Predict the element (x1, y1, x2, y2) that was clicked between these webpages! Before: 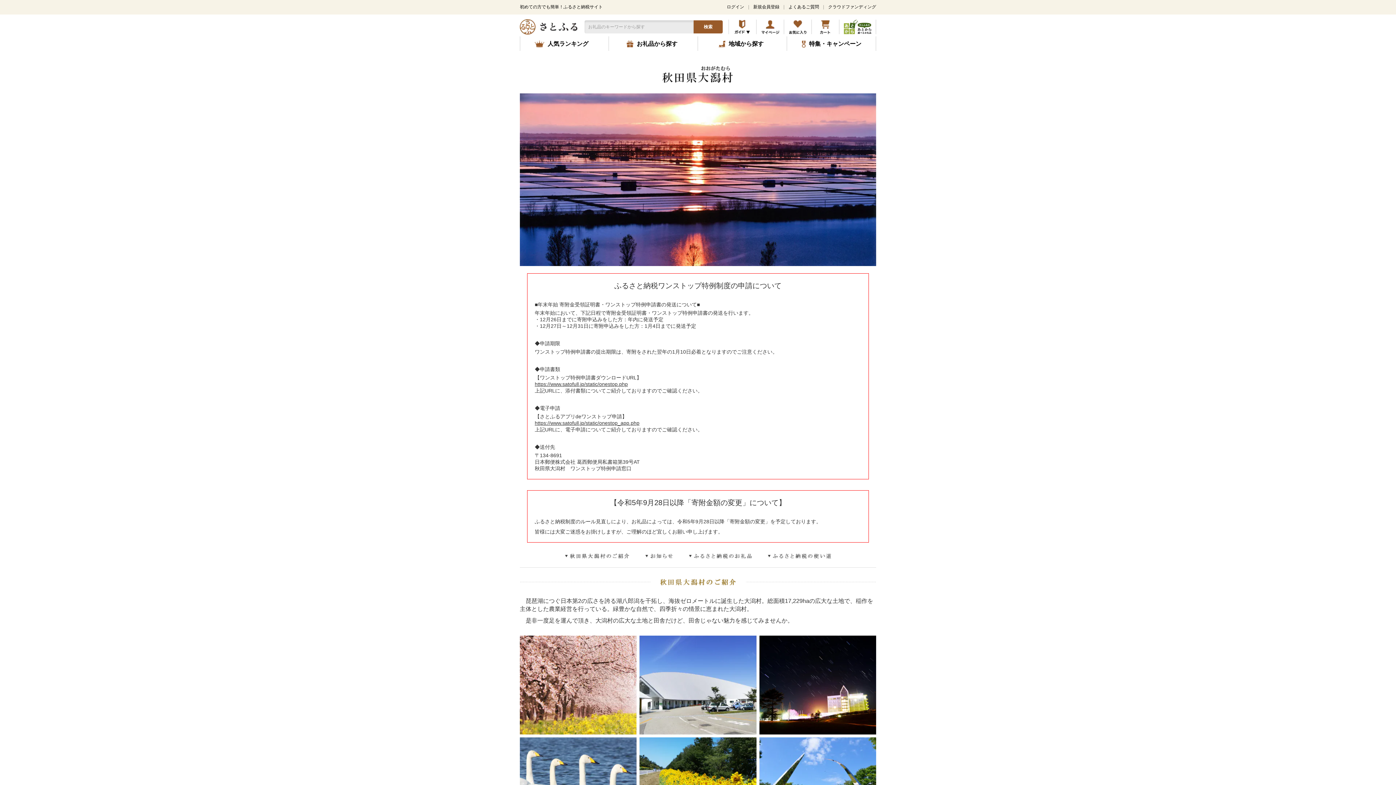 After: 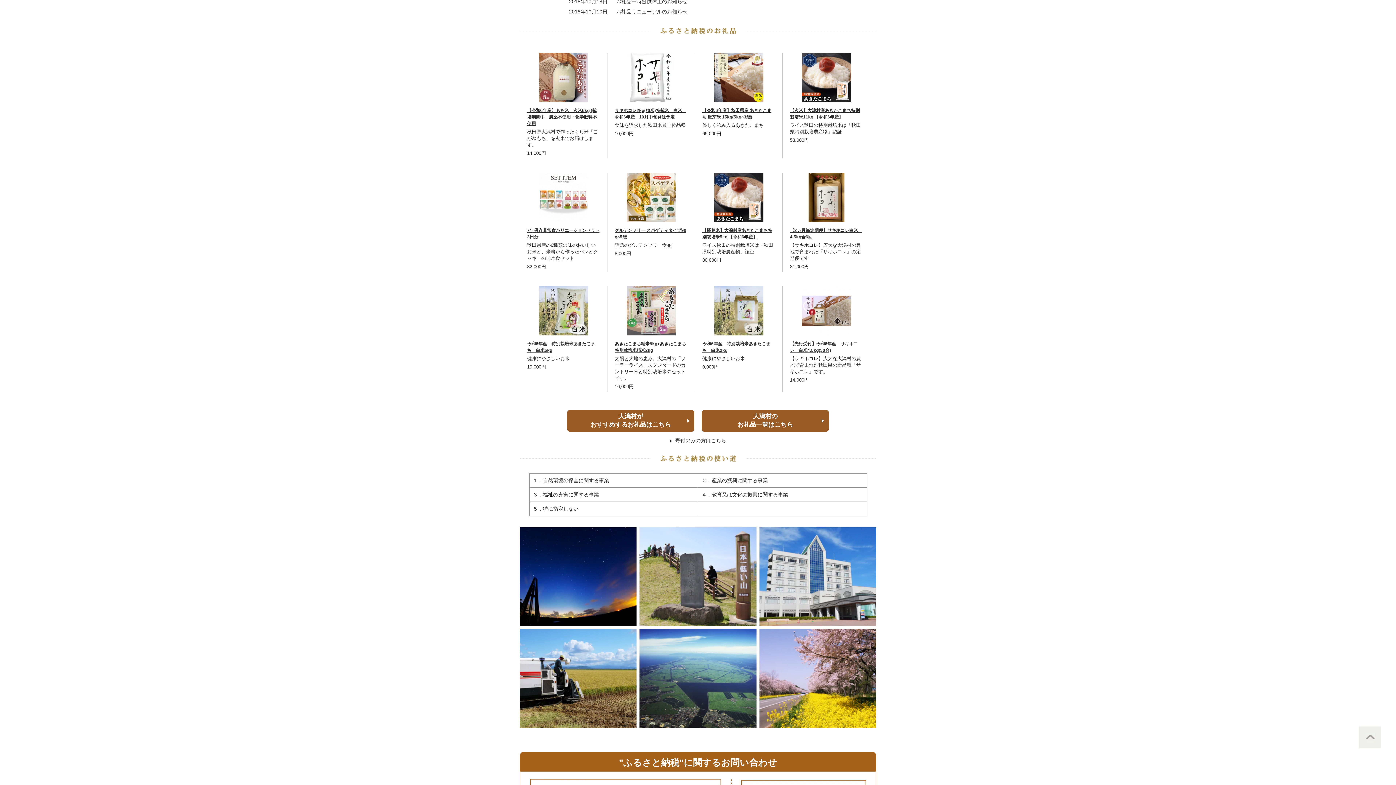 Action: bbox: (689, 554, 752, 560)